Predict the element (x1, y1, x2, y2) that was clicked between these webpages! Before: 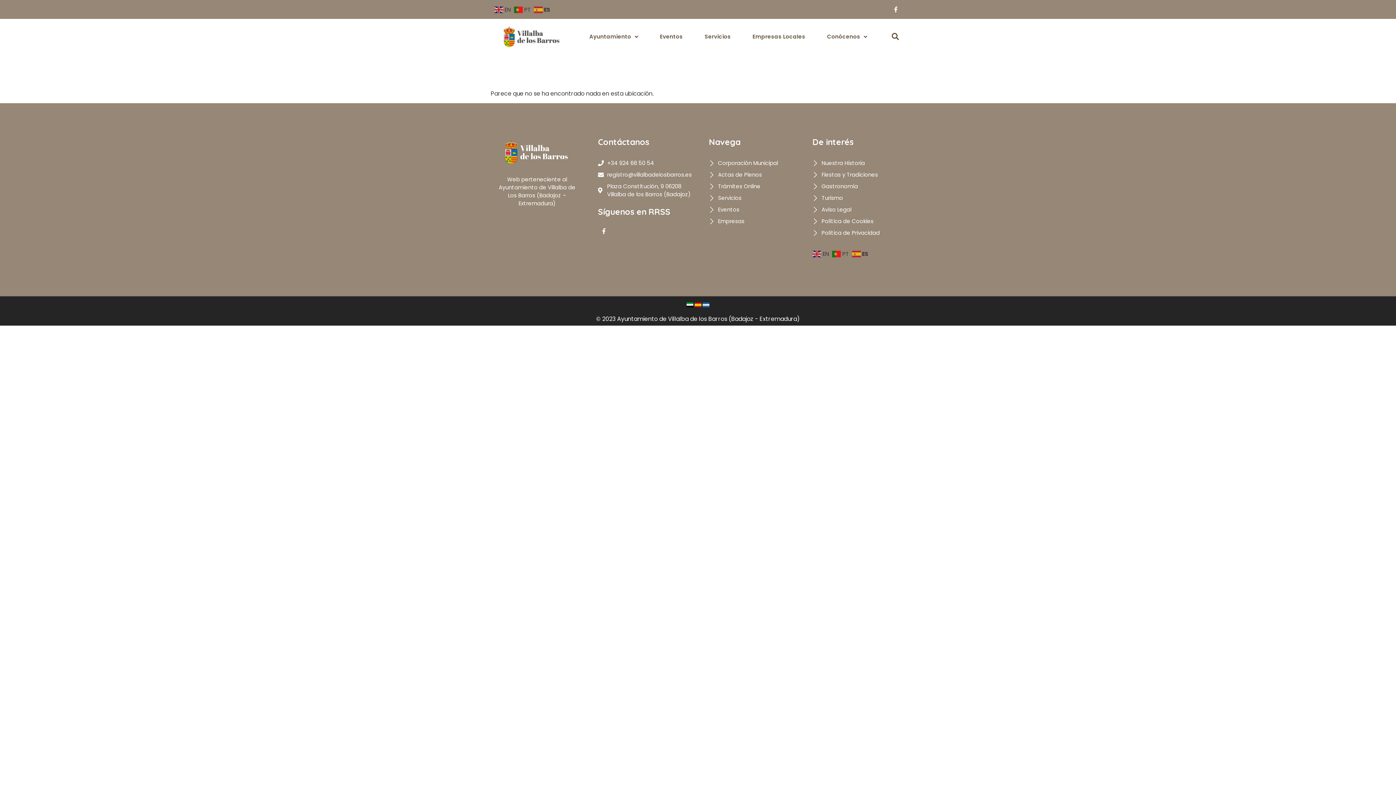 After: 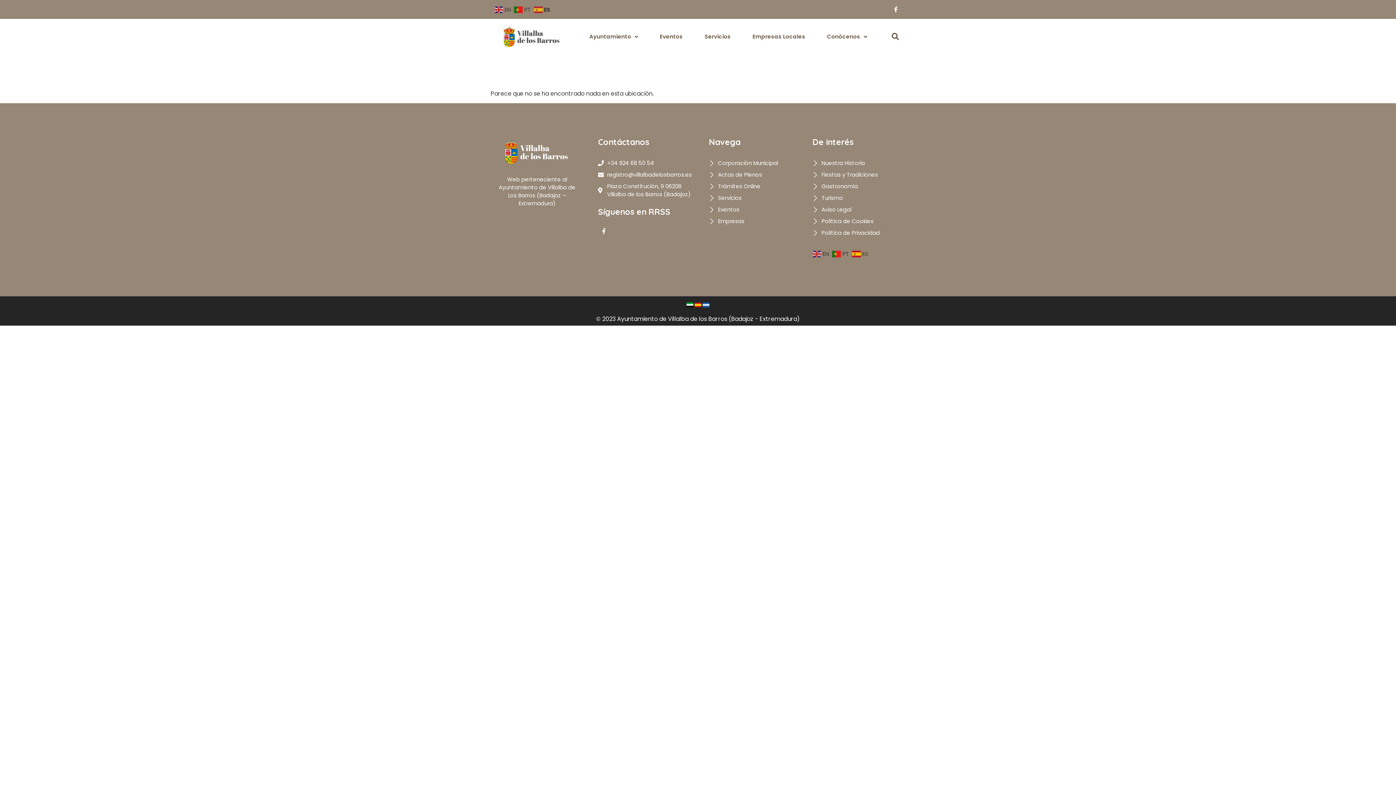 Action: label:  ES bbox: (852, 249, 870, 258)